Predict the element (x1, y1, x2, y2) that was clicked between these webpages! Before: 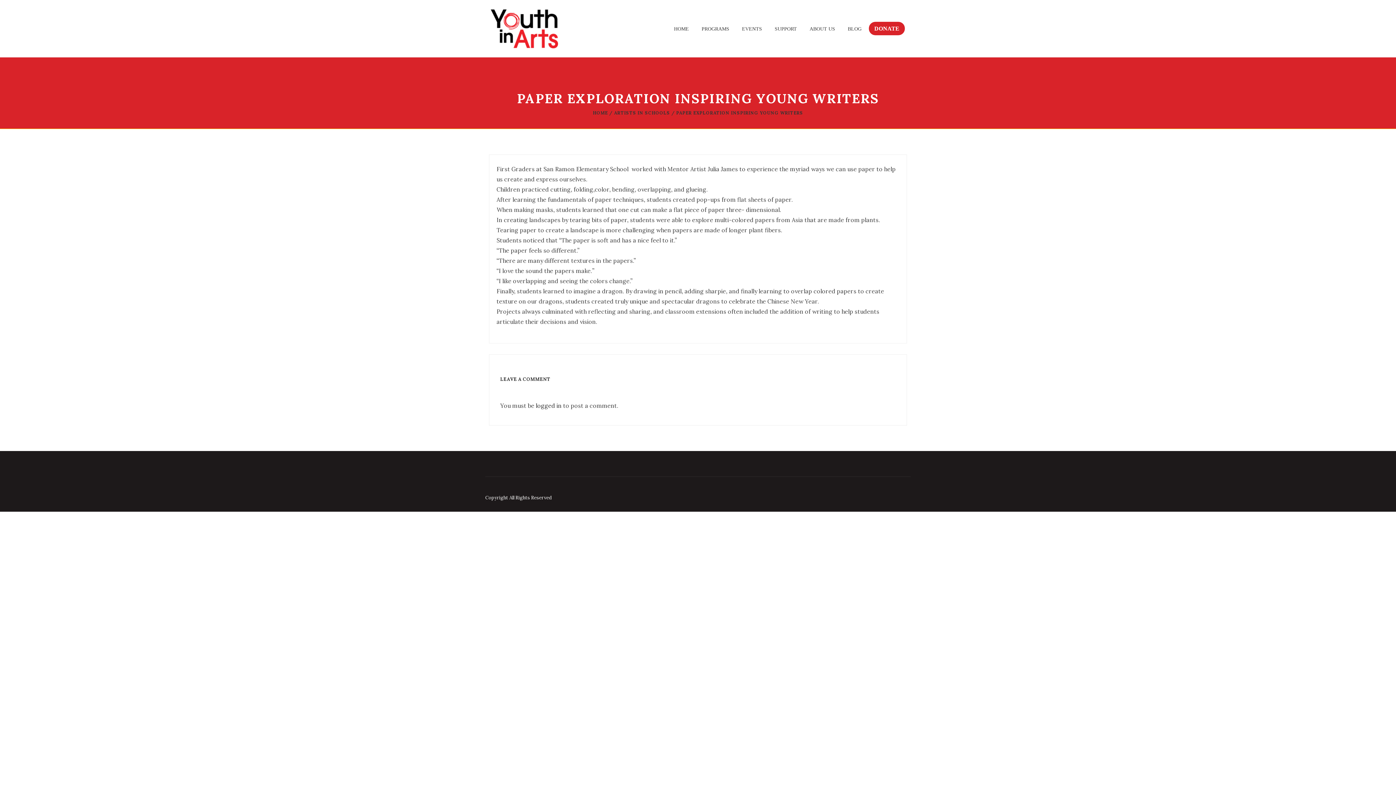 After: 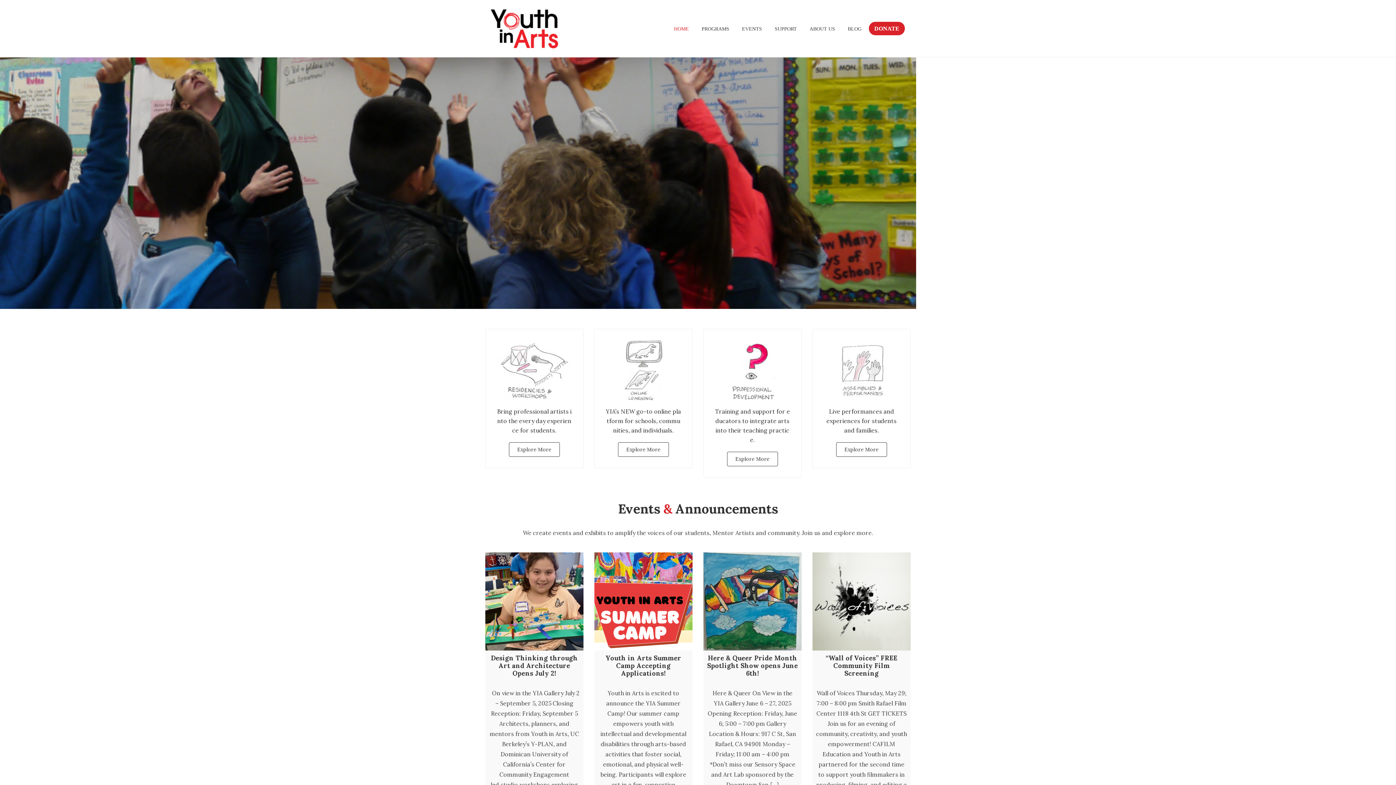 Action: bbox: (490, 25, 558, 31)